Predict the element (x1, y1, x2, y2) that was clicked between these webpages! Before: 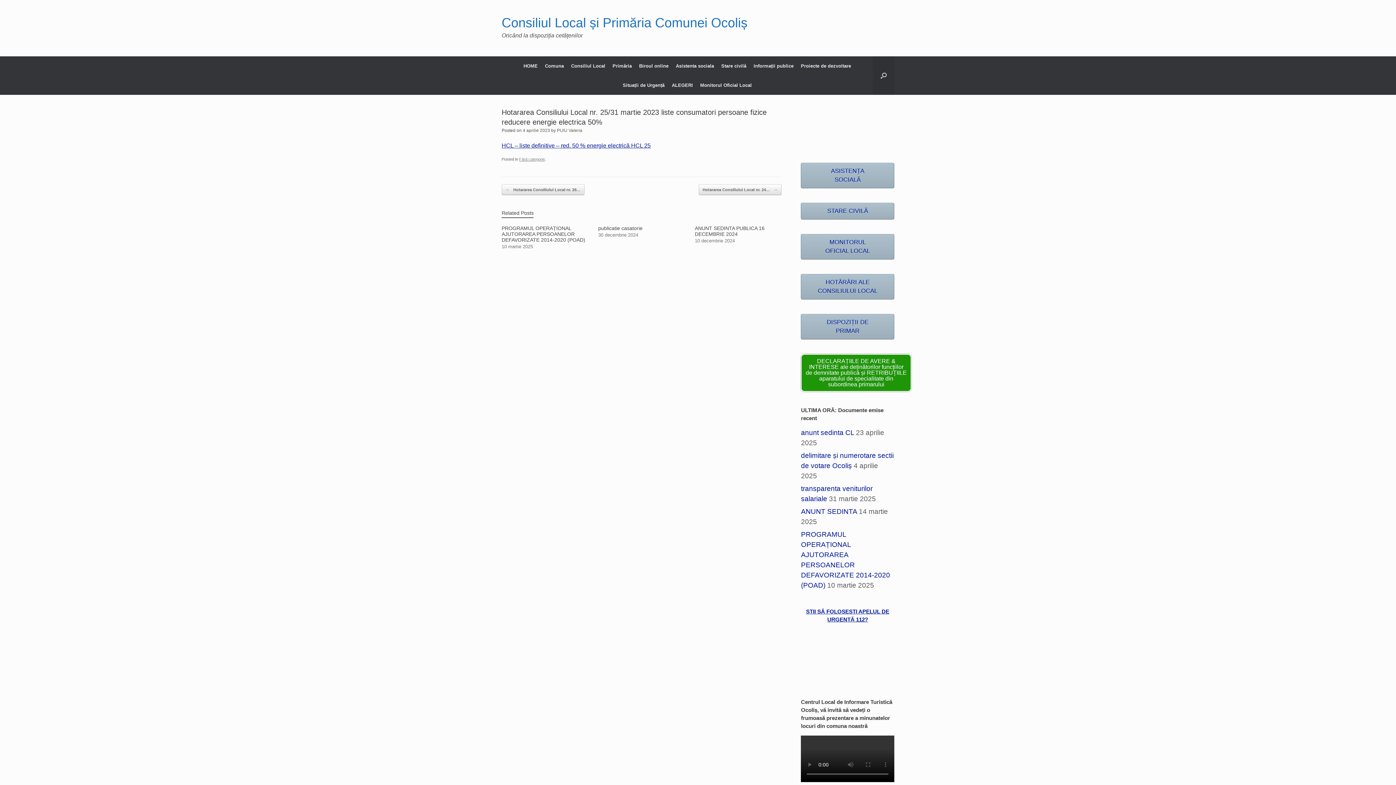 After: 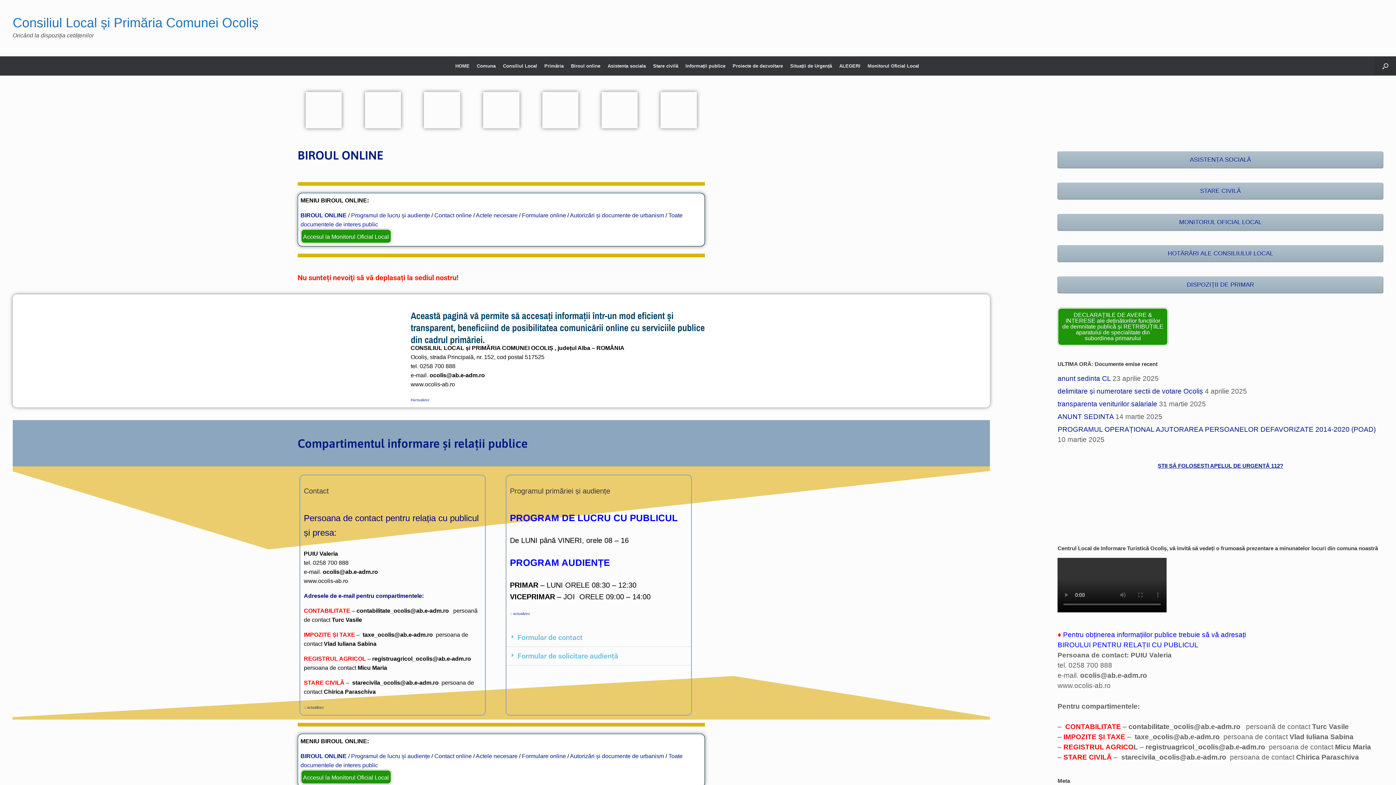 Action: label: Biroul online bbox: (635, 56, 672, 75)